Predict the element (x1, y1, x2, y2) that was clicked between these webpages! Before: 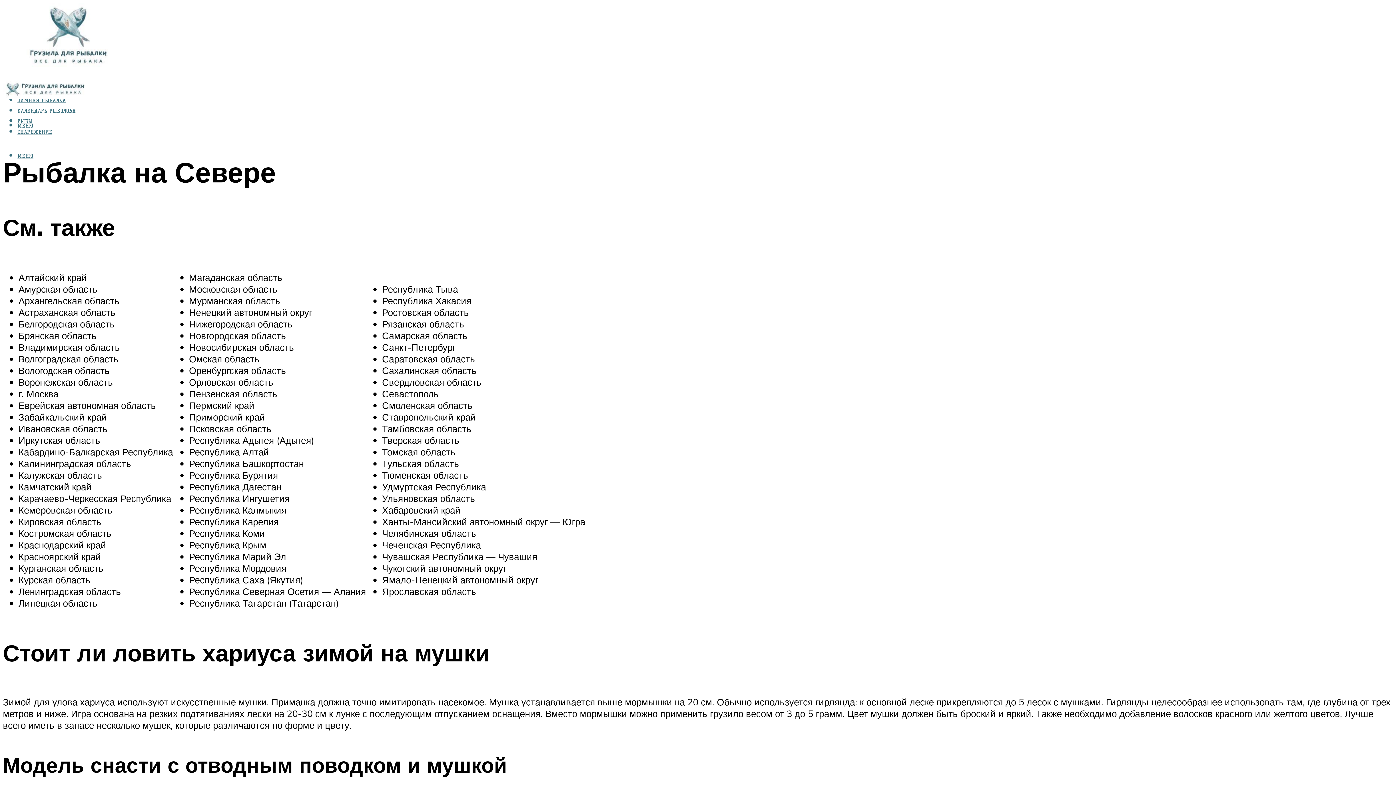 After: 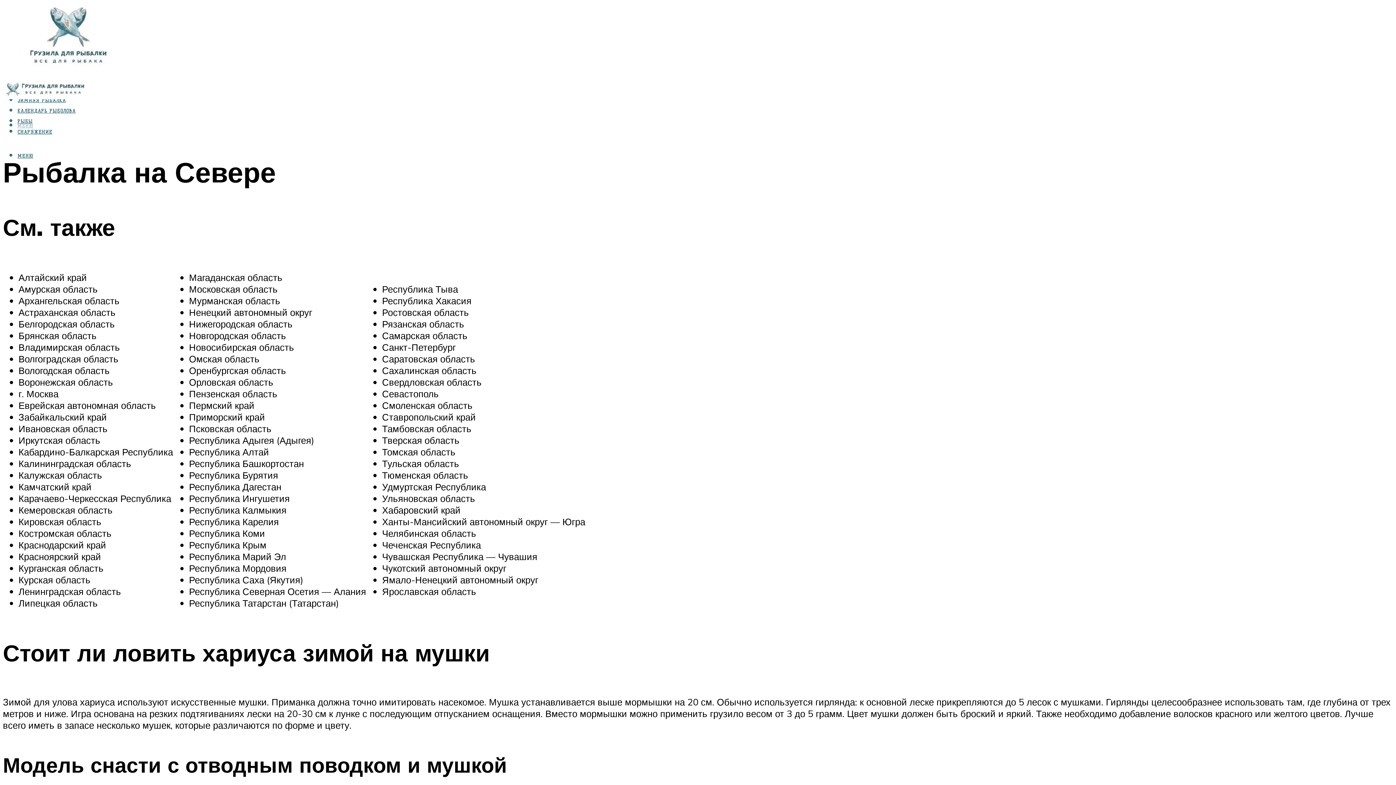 Action: bbox: (17, 123, 33, 128) label: МЕНЮ